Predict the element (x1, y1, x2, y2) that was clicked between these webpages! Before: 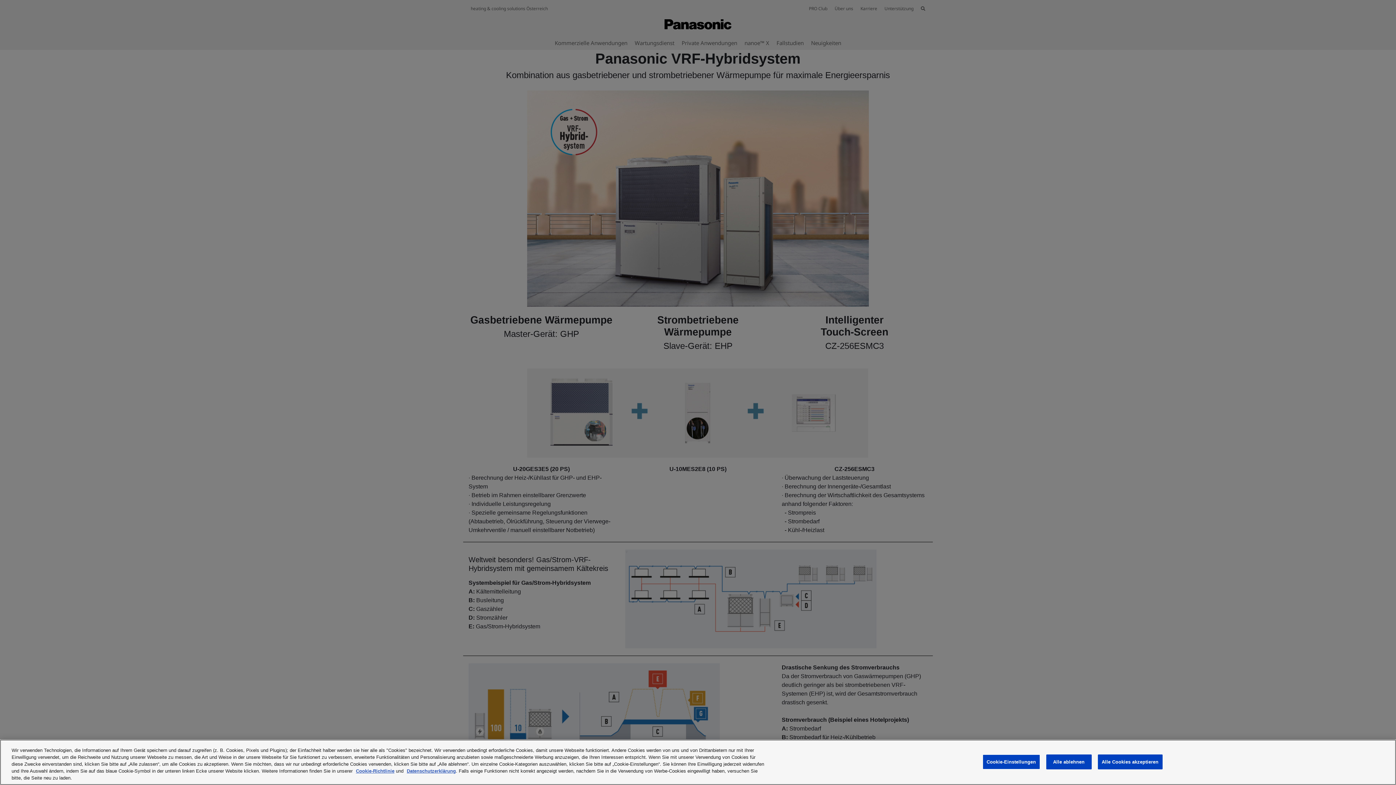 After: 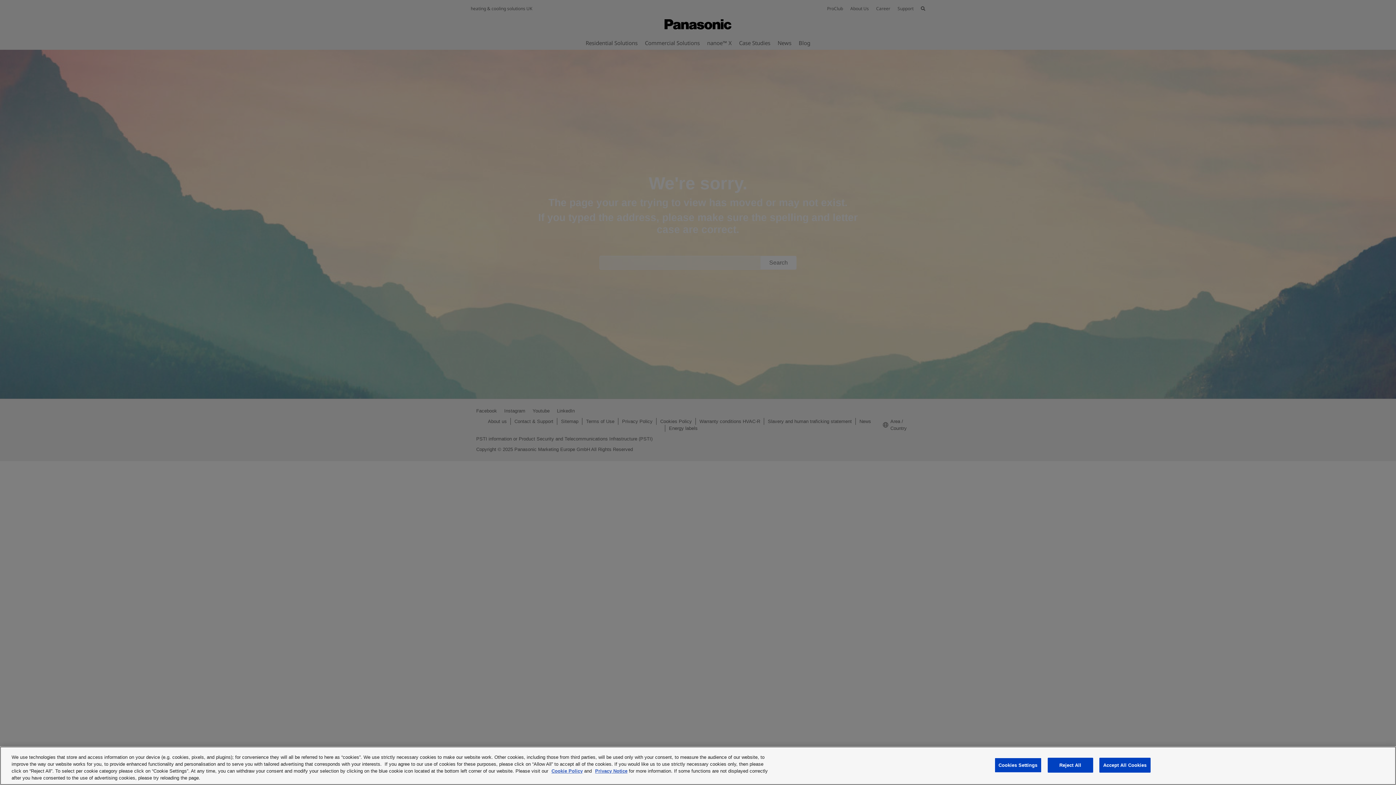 Action: label: Cookie-Richtlinie bbox: (356, 768, 394, 774)